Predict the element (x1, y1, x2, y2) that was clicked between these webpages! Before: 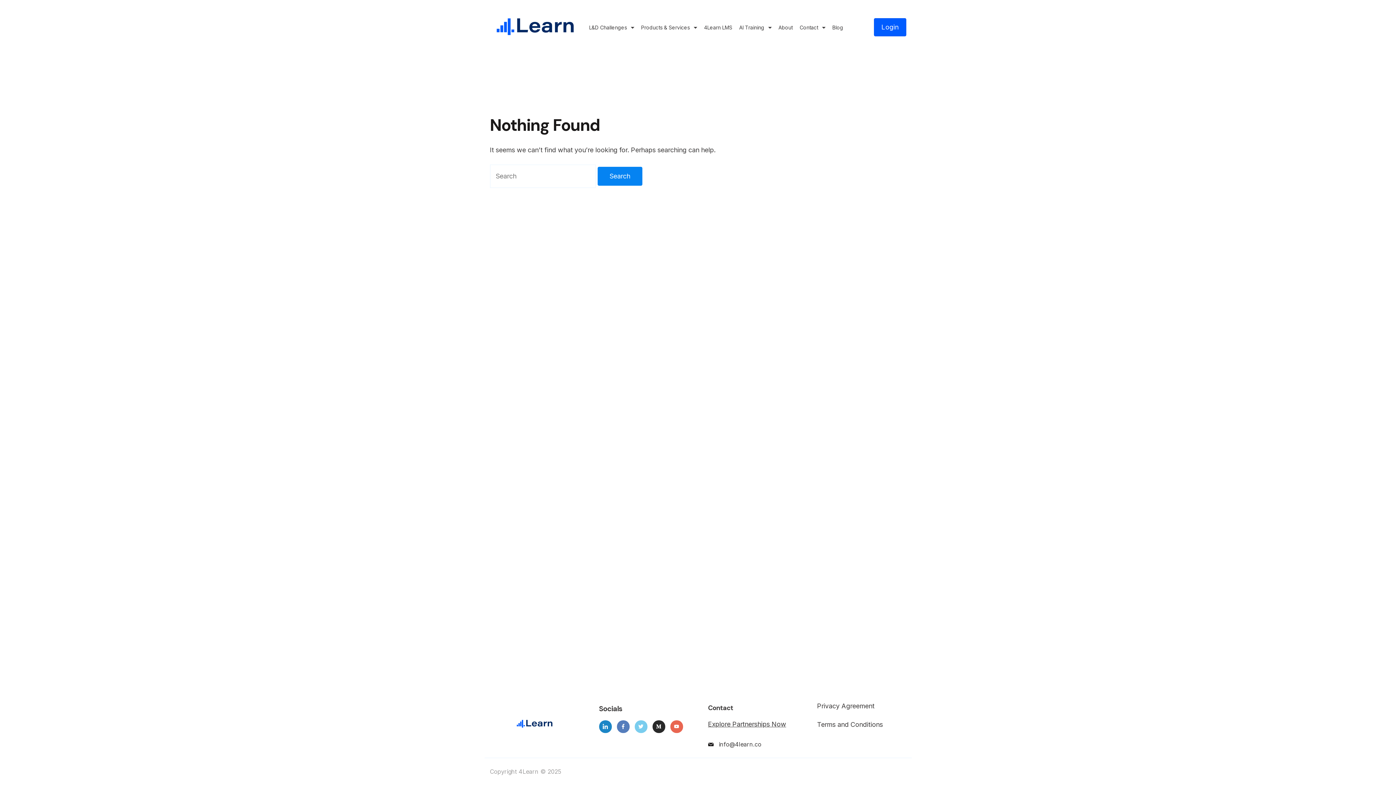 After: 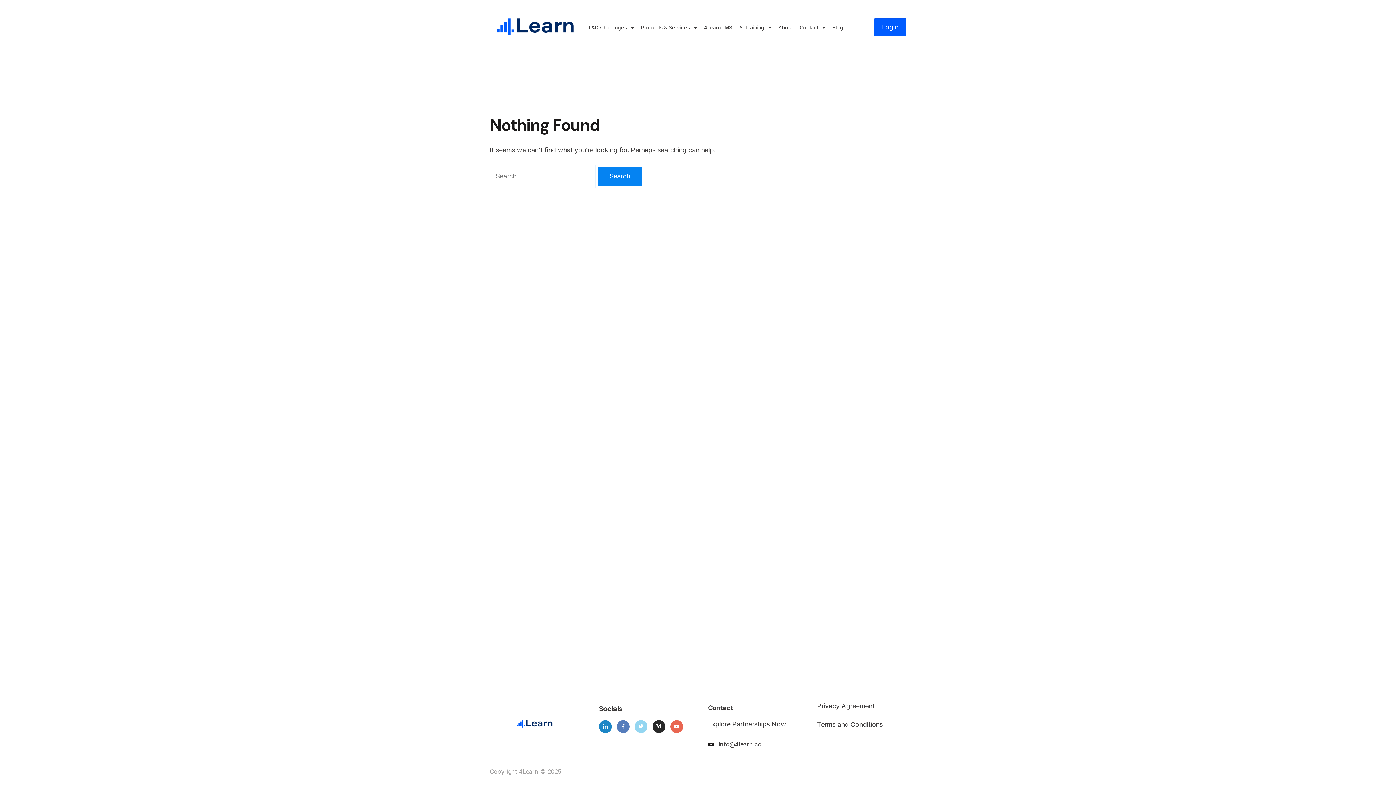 Action: label: Twitter bbox: (634, 720, 647, 733)